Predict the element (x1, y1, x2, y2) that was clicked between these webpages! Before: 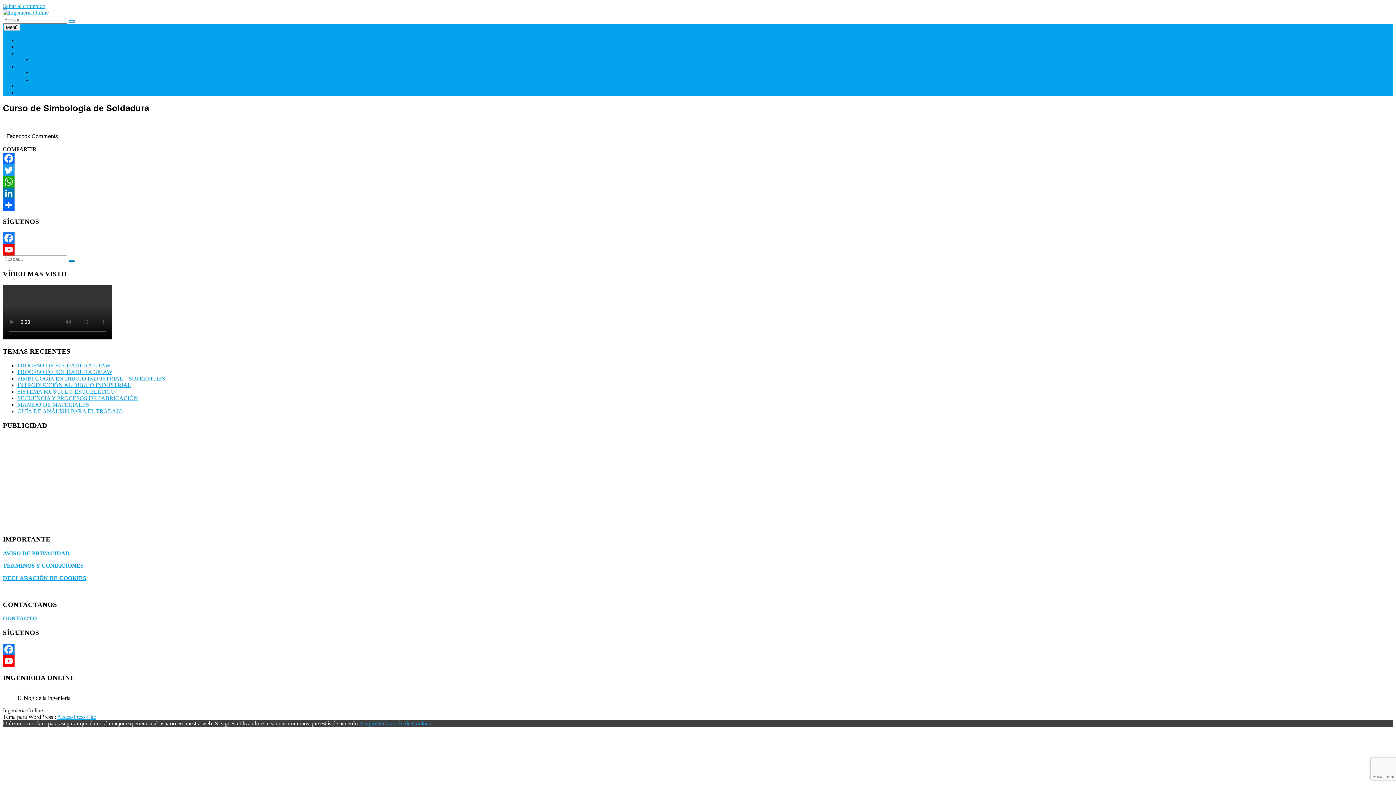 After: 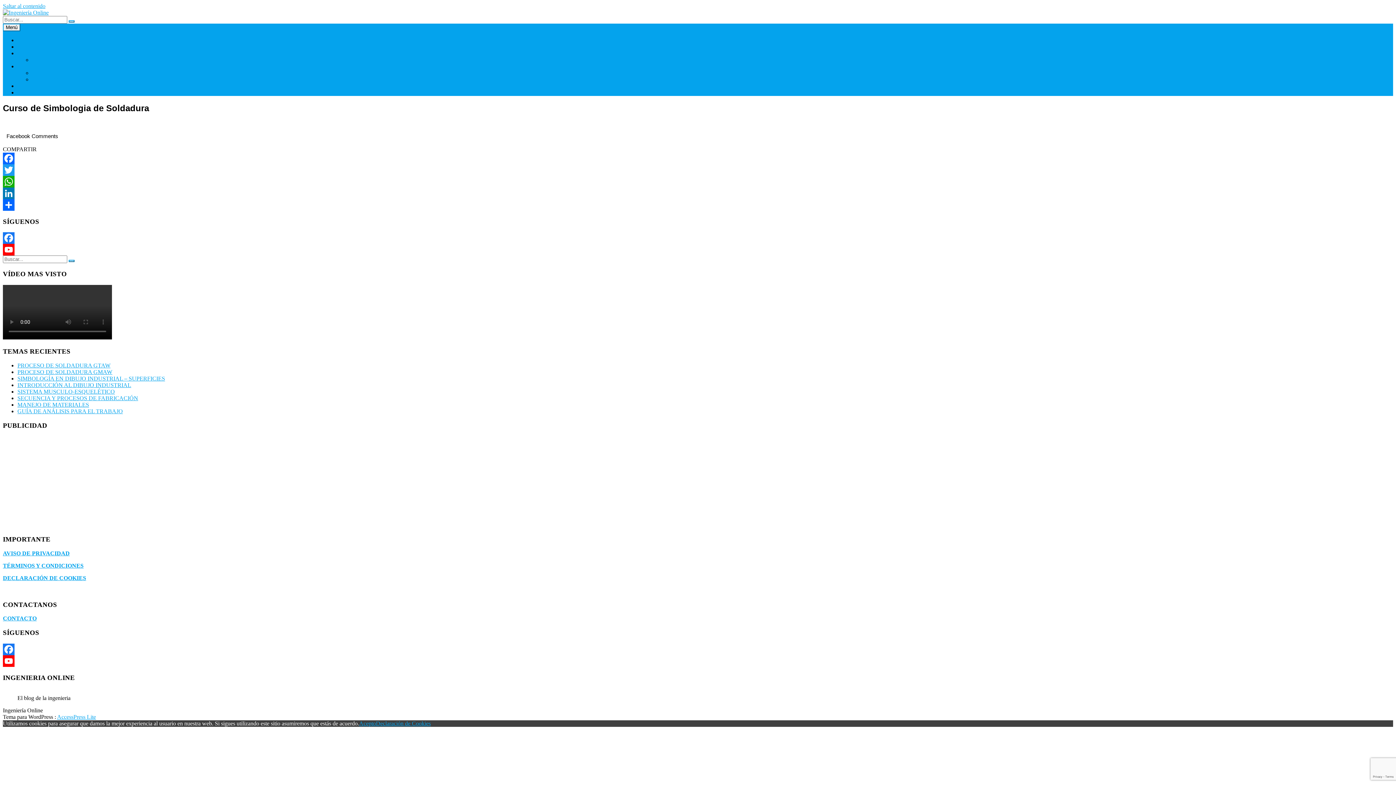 Action: bbox: (57, 714, 96, 720) label: AccessPress Lite